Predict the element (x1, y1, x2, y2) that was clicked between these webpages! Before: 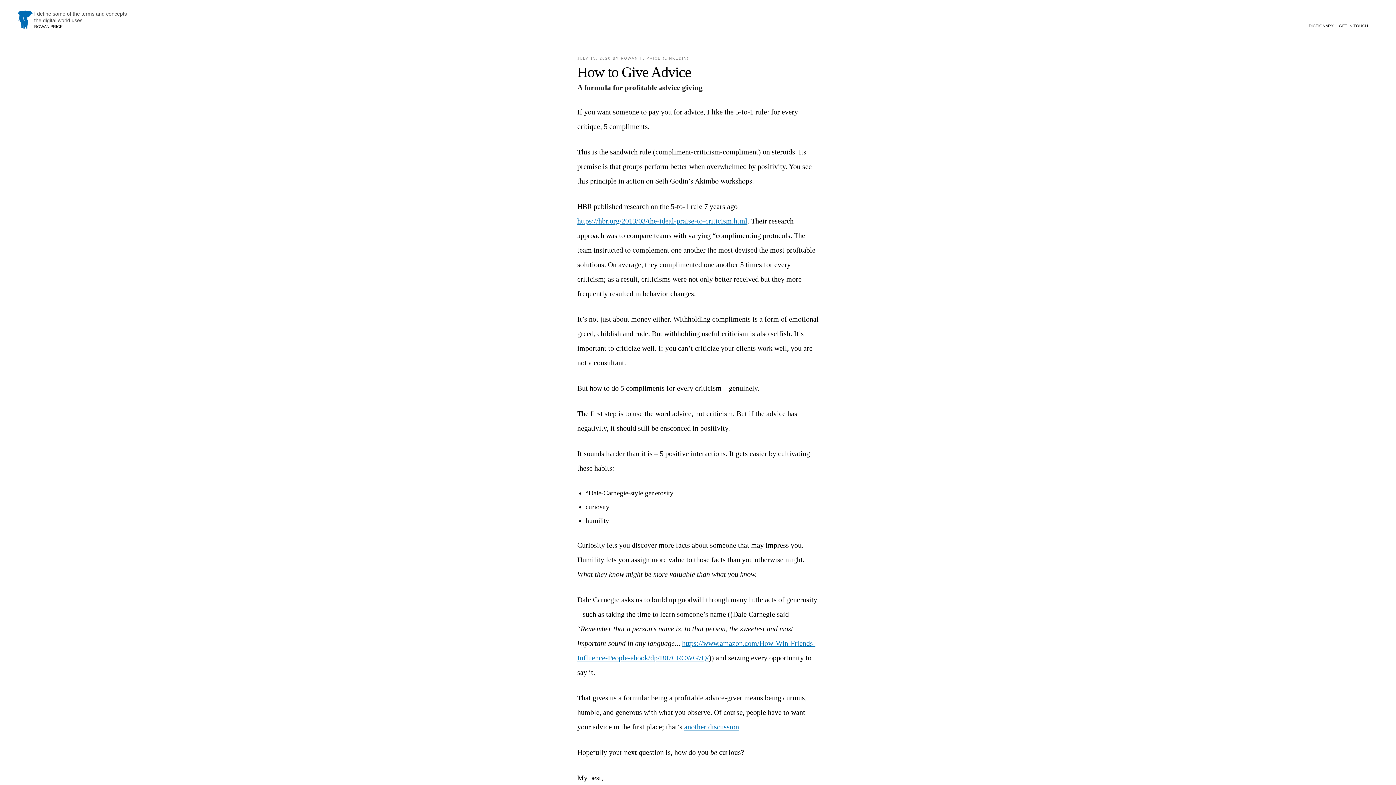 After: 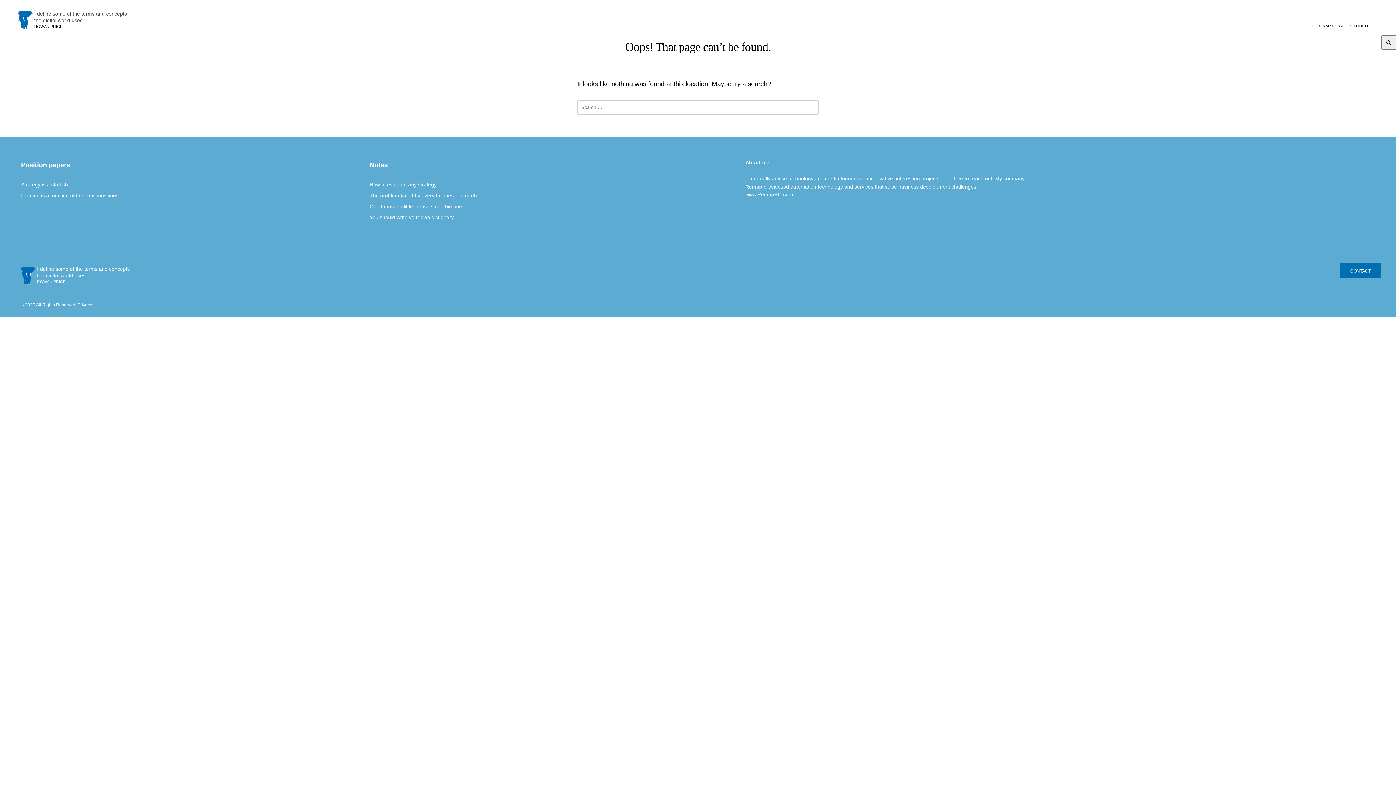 Action: bbox: (1333, 24, 1368, 28) label: GET IN TOUCH